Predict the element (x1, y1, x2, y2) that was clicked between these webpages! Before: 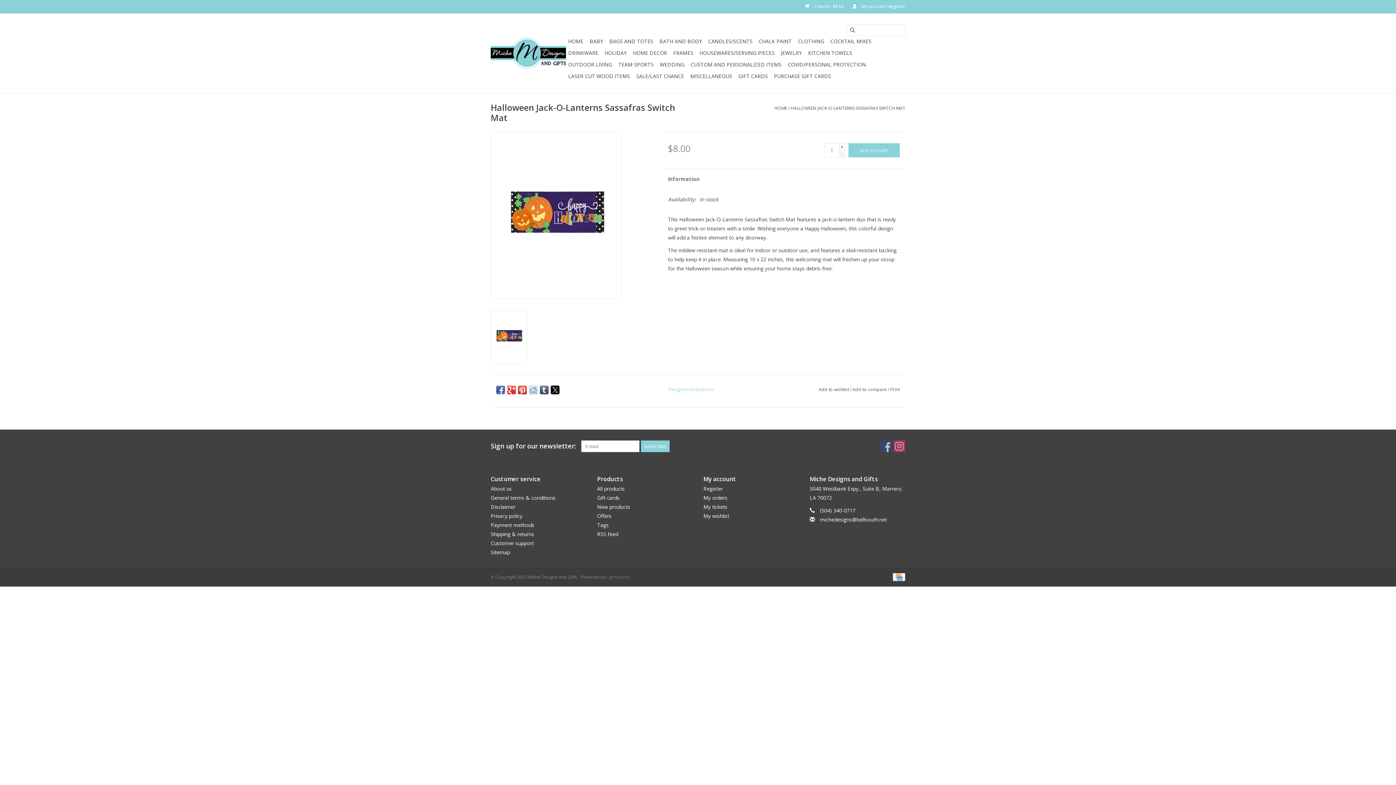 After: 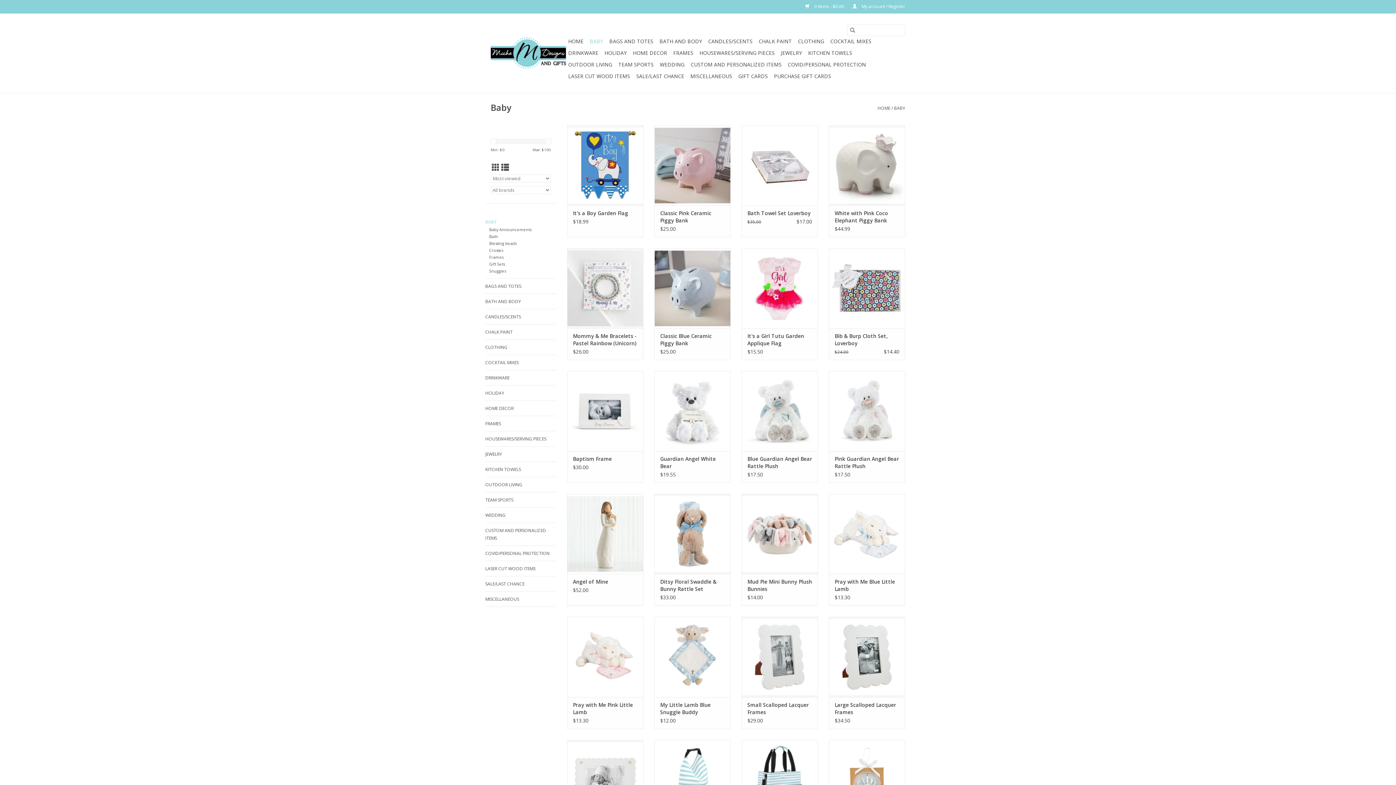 Action: label: BABY bbox: (587, 35, 605, 47)